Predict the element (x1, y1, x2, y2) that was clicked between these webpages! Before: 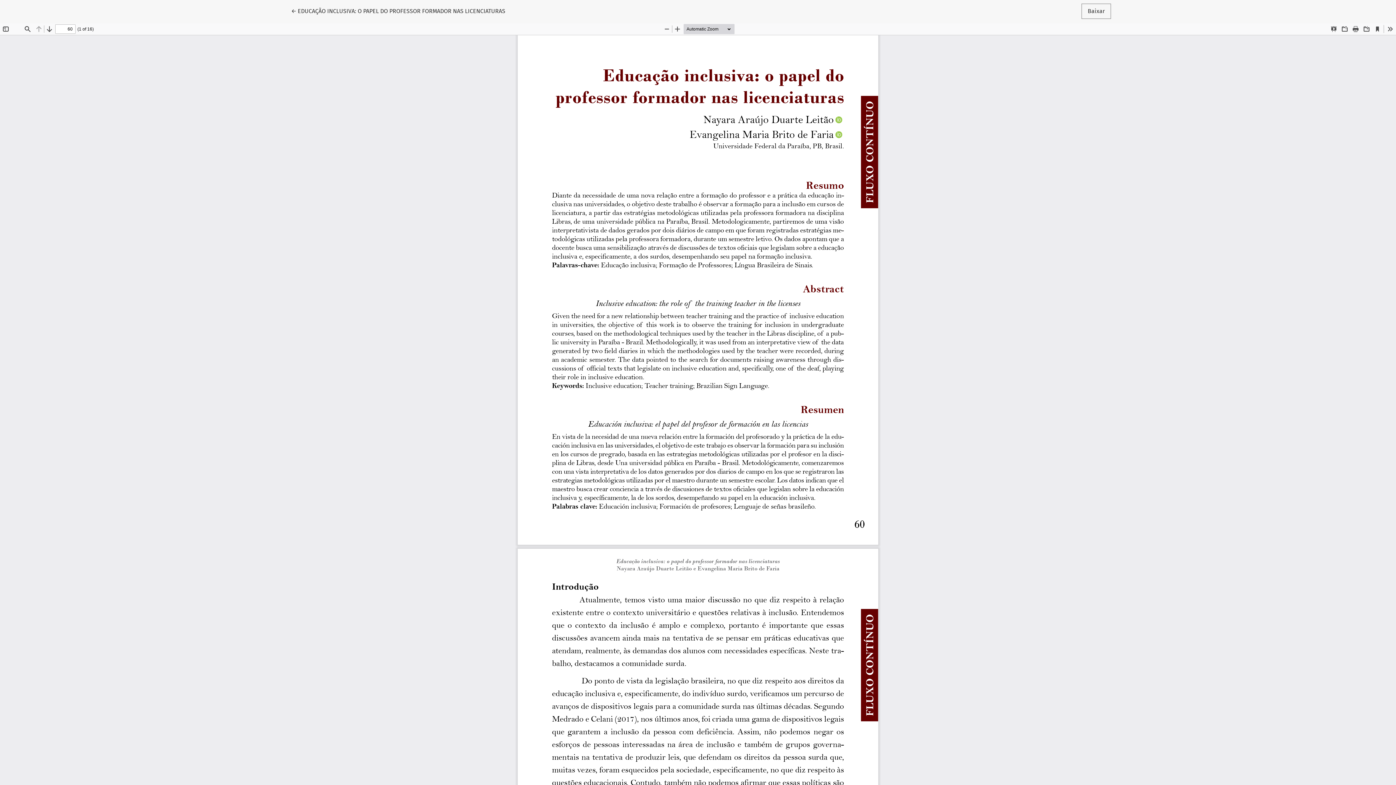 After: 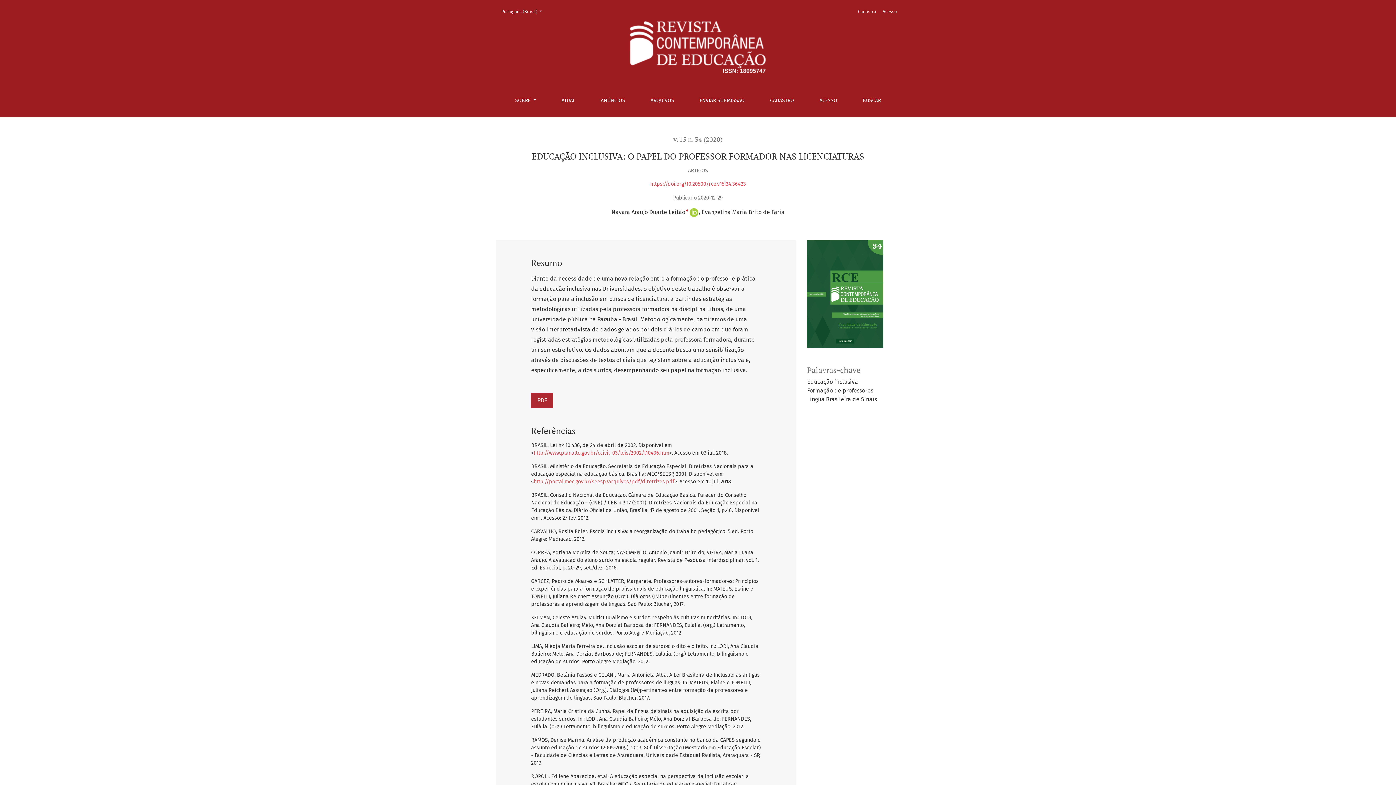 Action: label: ← 
Voltar aos Detalhes do Artigo
EDUCAÇÃO INCLUSIVA: O PAPEL DO PROFESSOR FORMADOR NAS LICENCIATURAS bbox: (285, 3, 511, 18)